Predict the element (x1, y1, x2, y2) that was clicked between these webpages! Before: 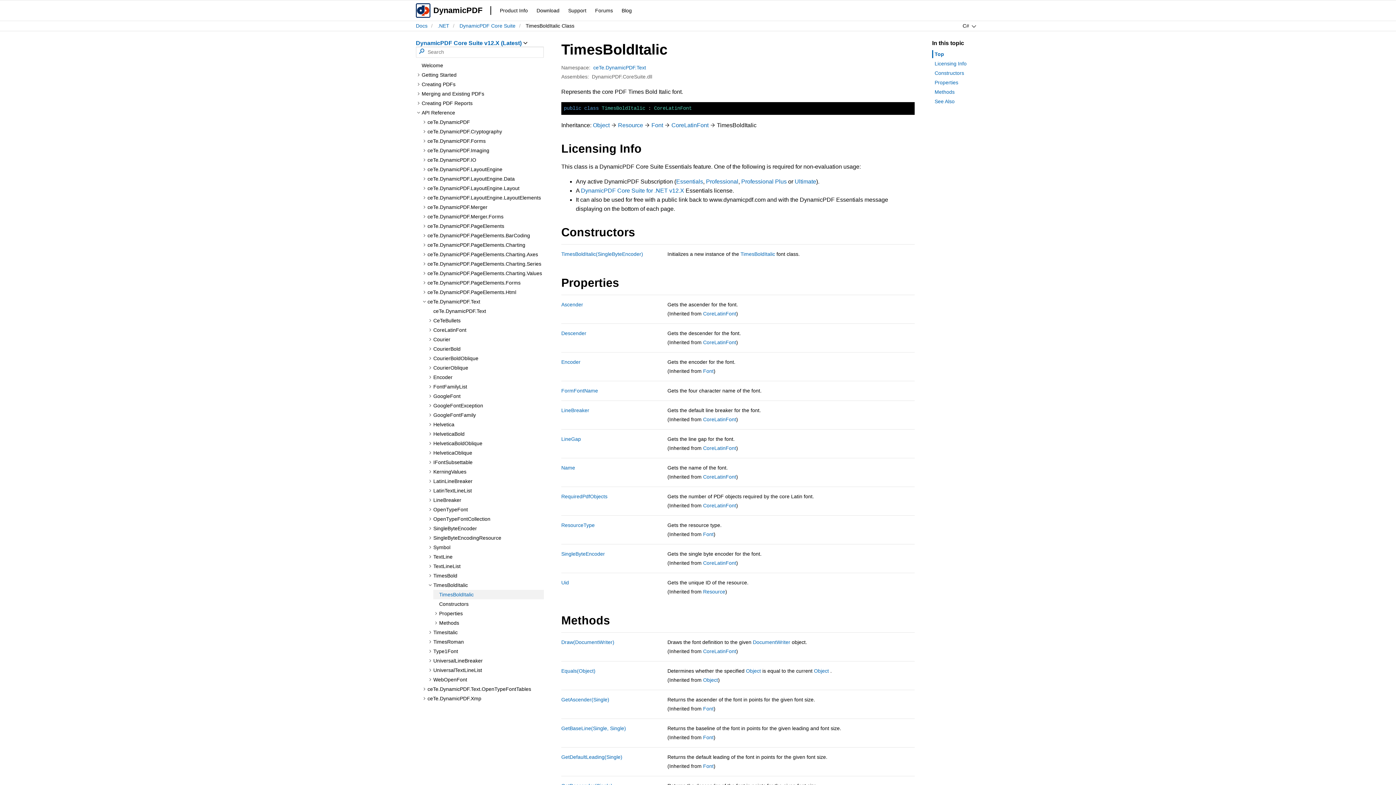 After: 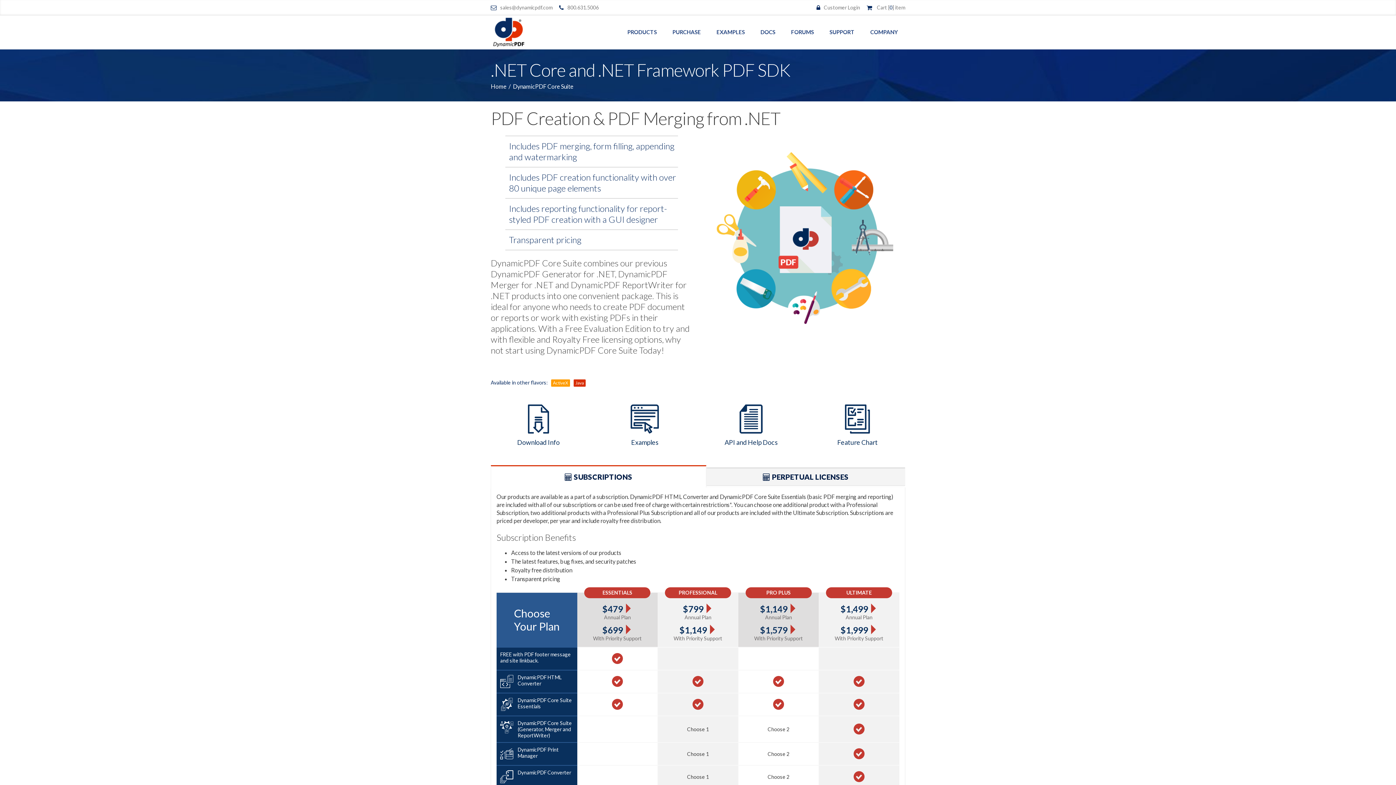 Action: bbox: (581, 187, 684, 193) label: DynamicPDF Core Suite for .NET v12.X